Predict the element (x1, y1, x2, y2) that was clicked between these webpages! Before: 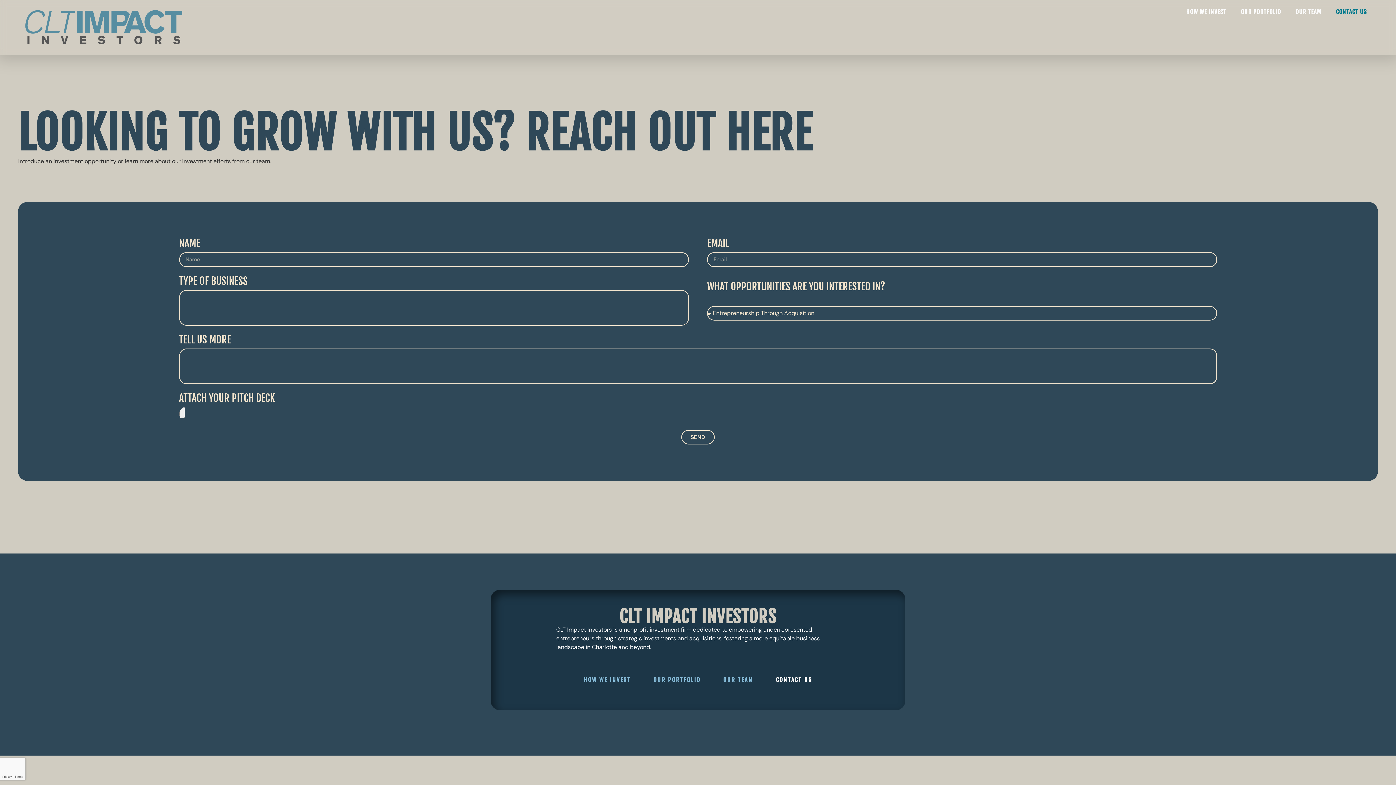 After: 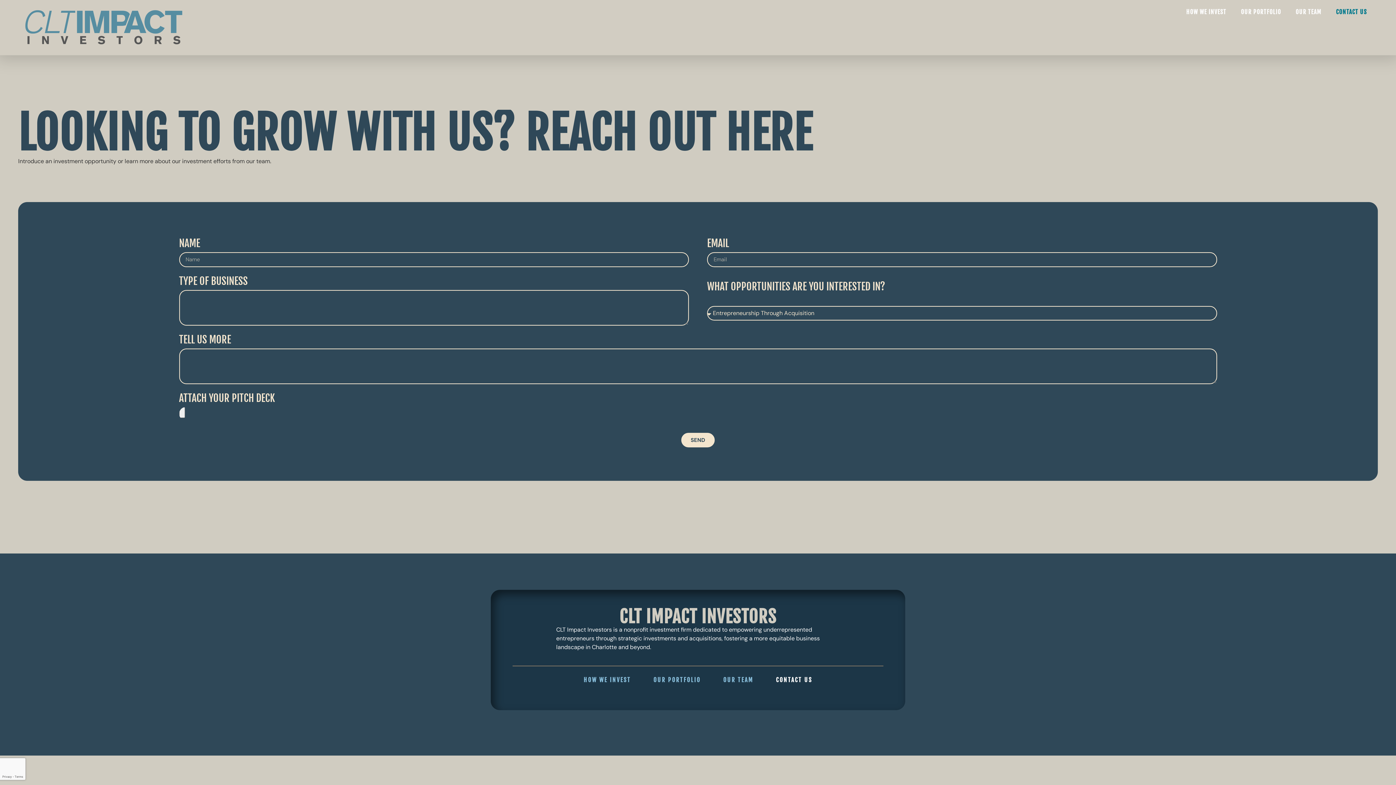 Action: bbox: (681, 430, 714, 444) label: SEND